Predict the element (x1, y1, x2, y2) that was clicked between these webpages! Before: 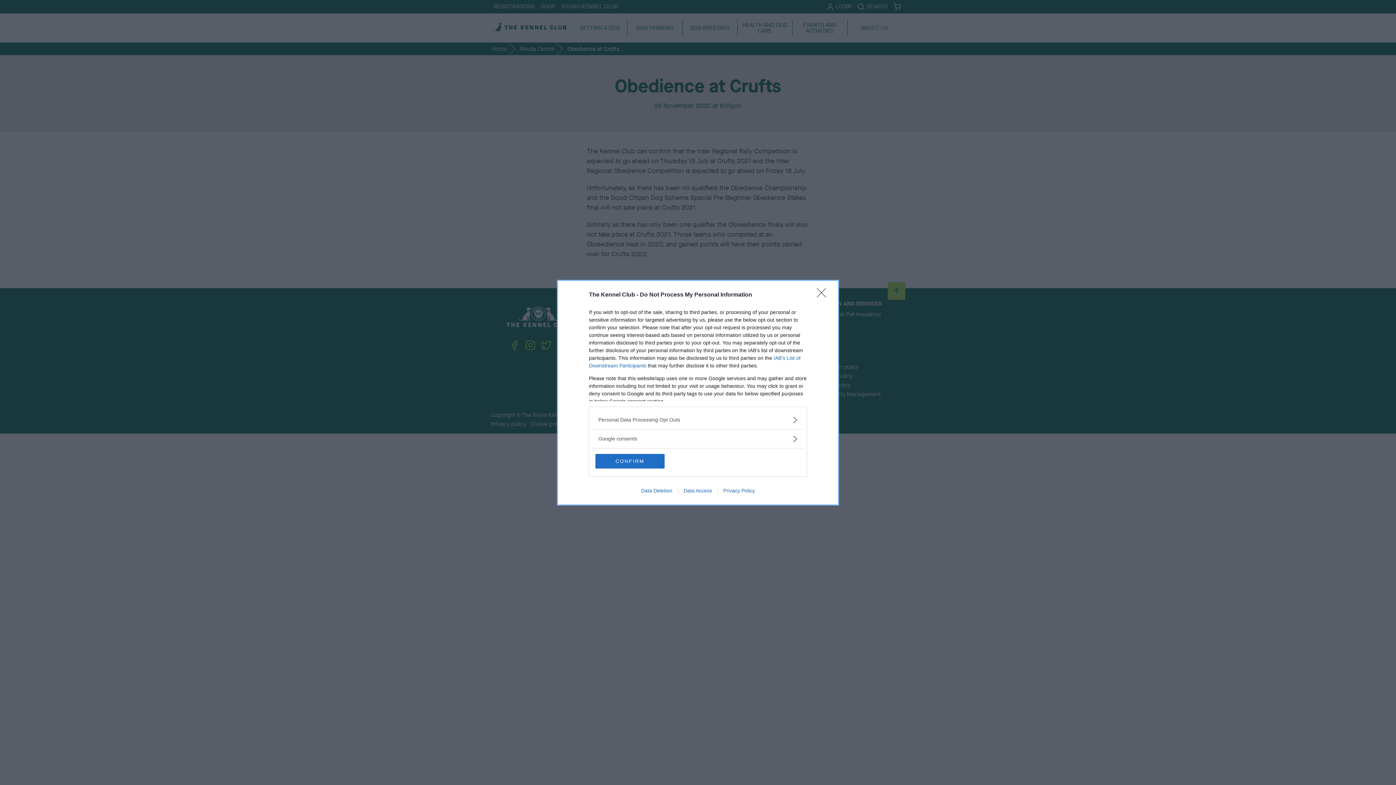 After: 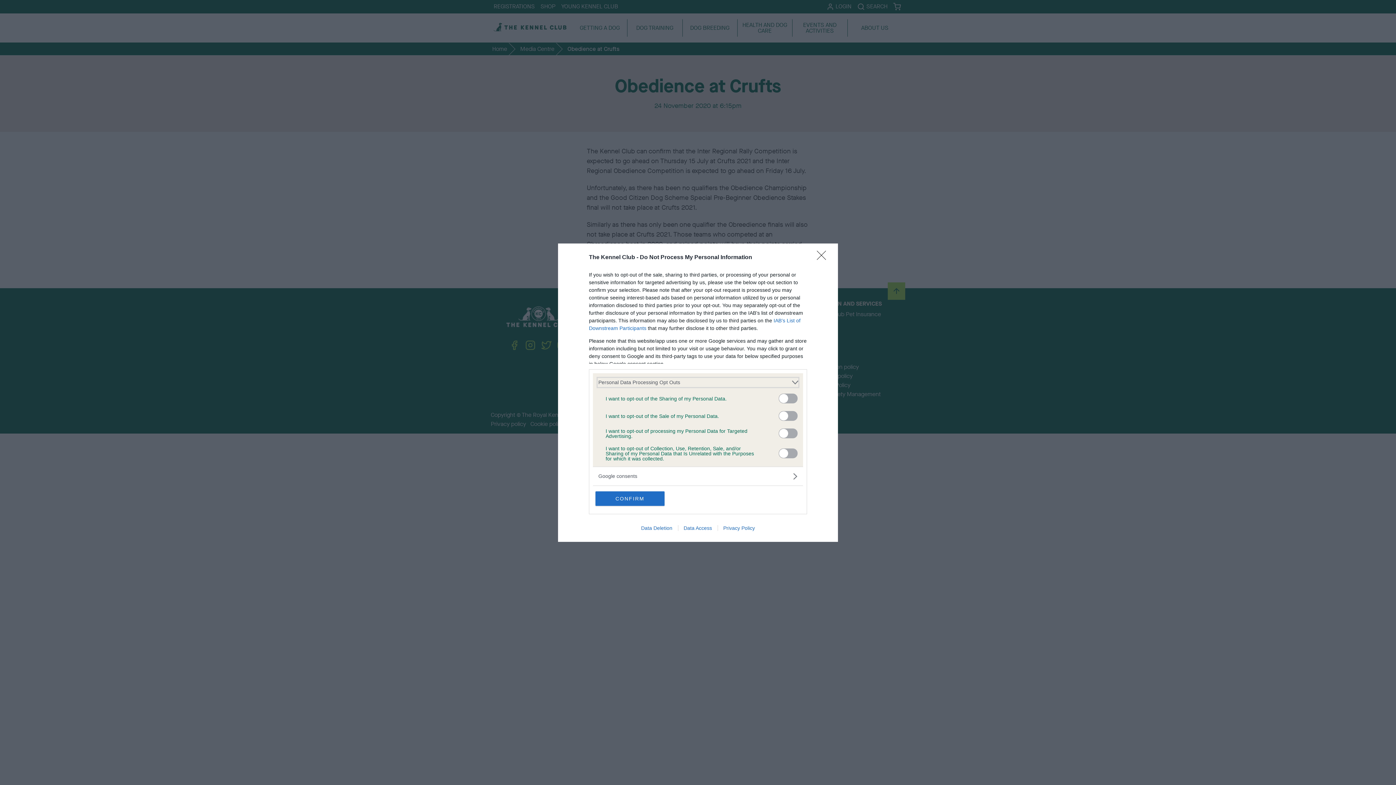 Action: bbox: (598, 416, 797, 423) label: Opt-Outs